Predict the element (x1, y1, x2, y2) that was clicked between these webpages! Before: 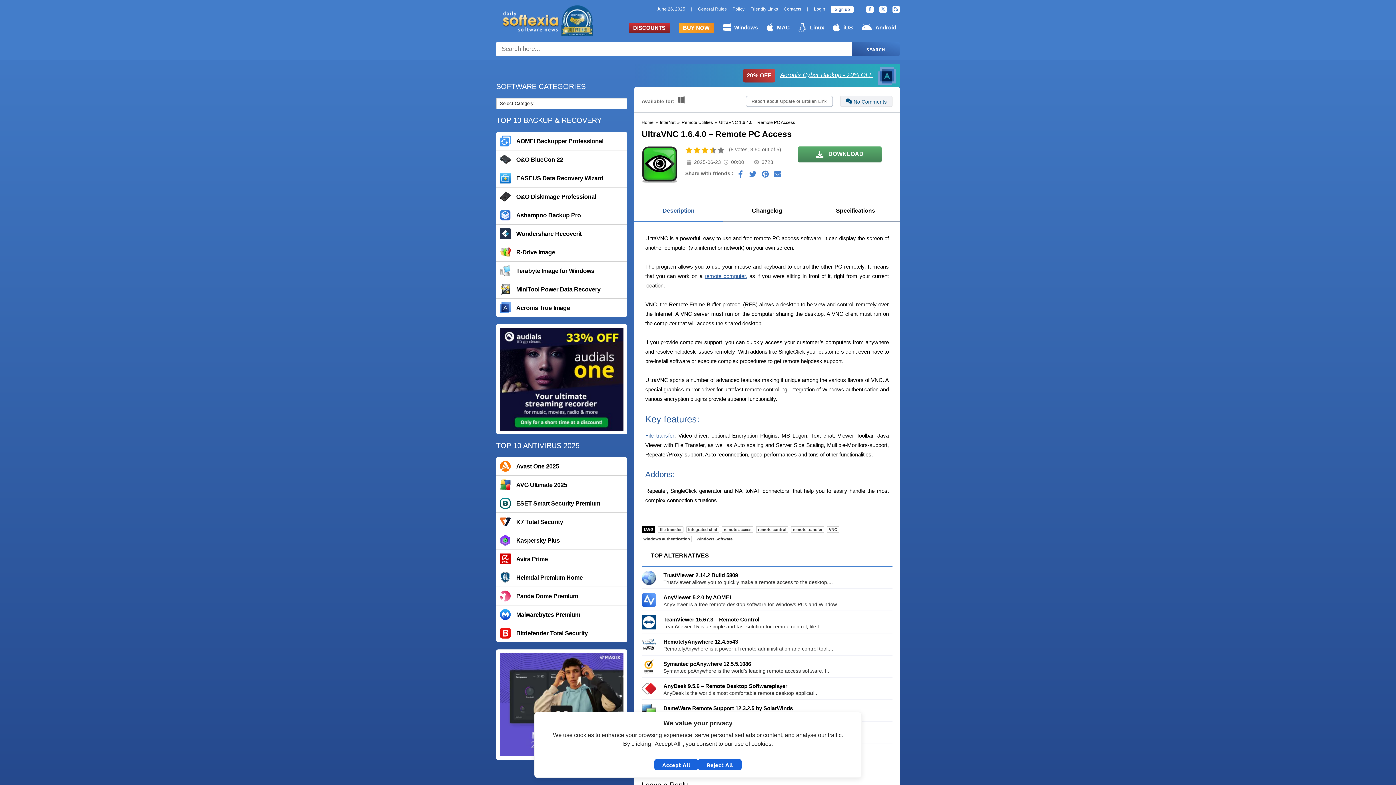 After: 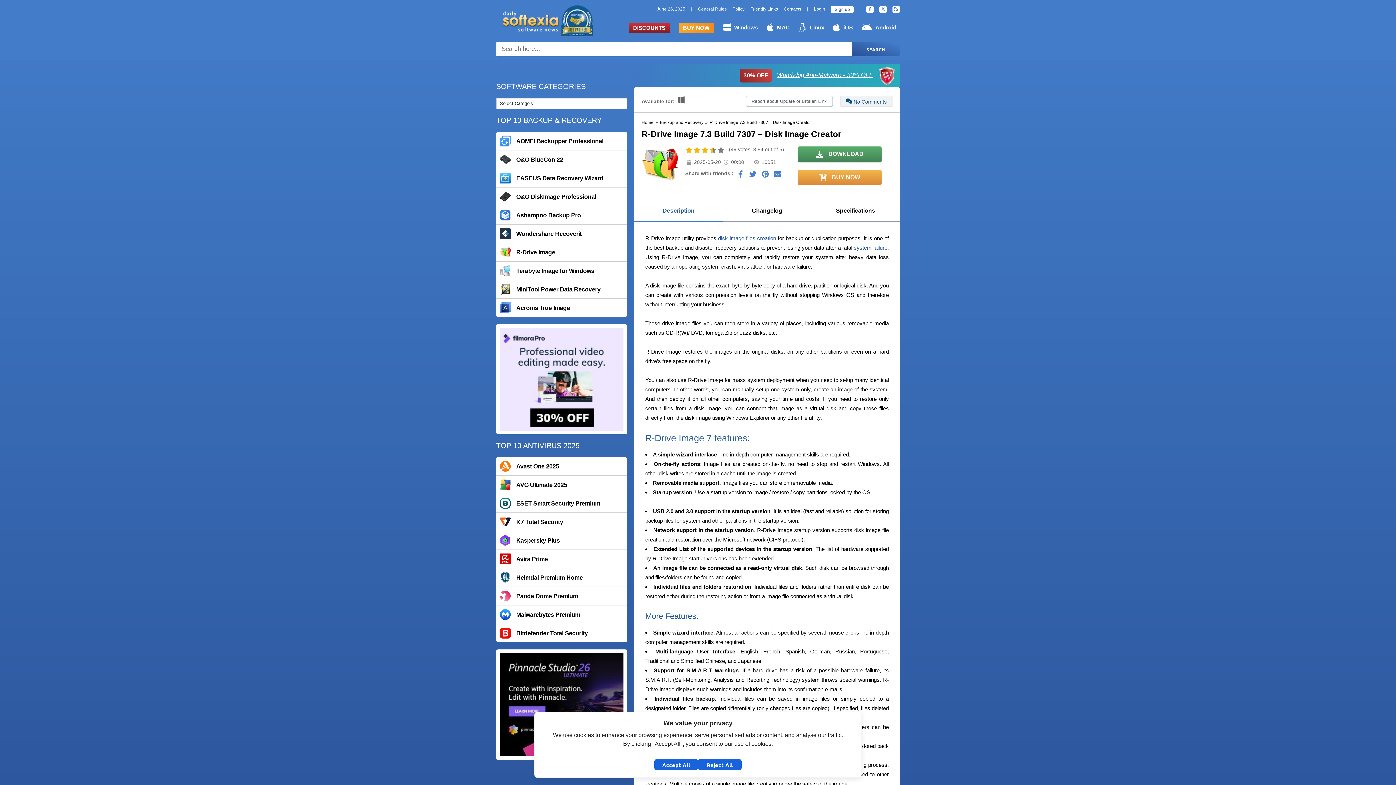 Action: bbox: (500, 246, 623, 257) label: R-Drive Image